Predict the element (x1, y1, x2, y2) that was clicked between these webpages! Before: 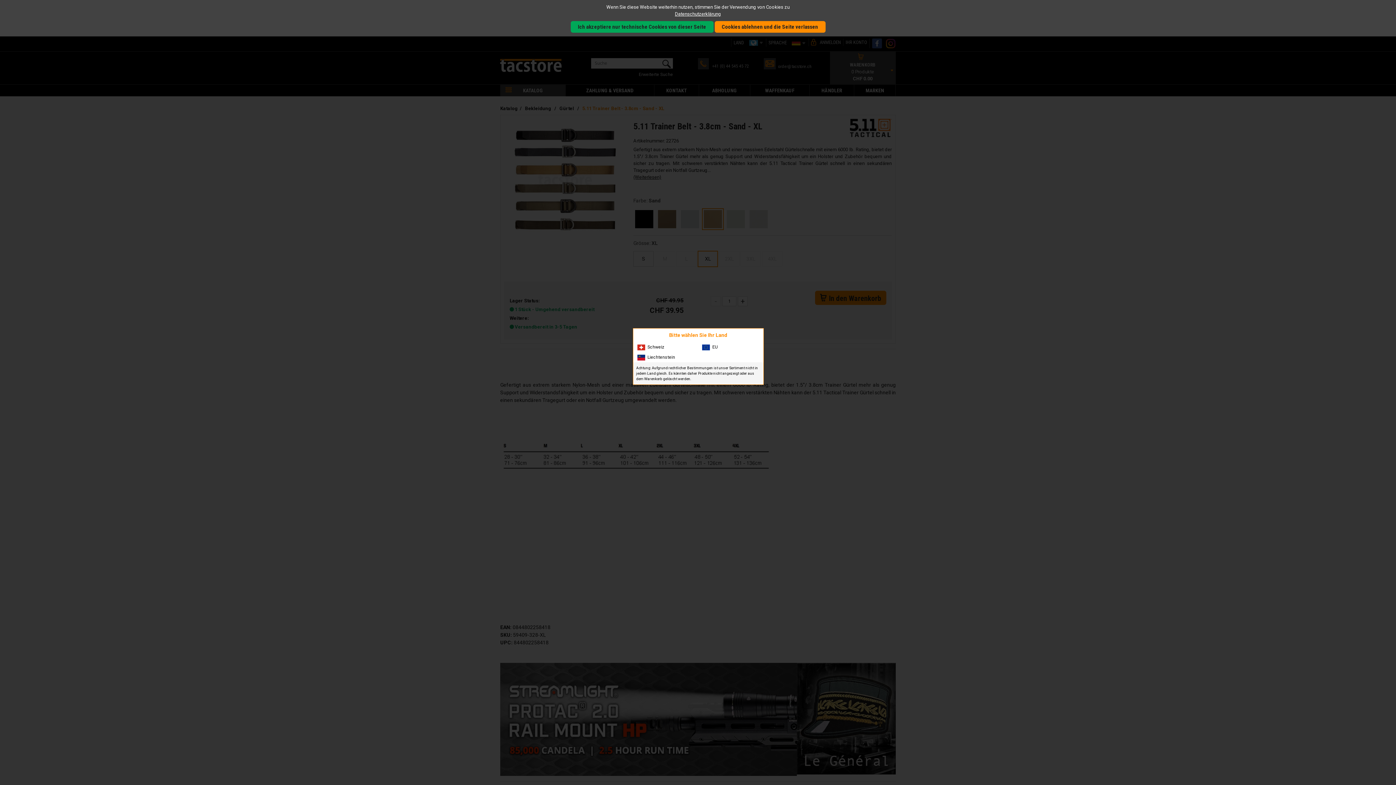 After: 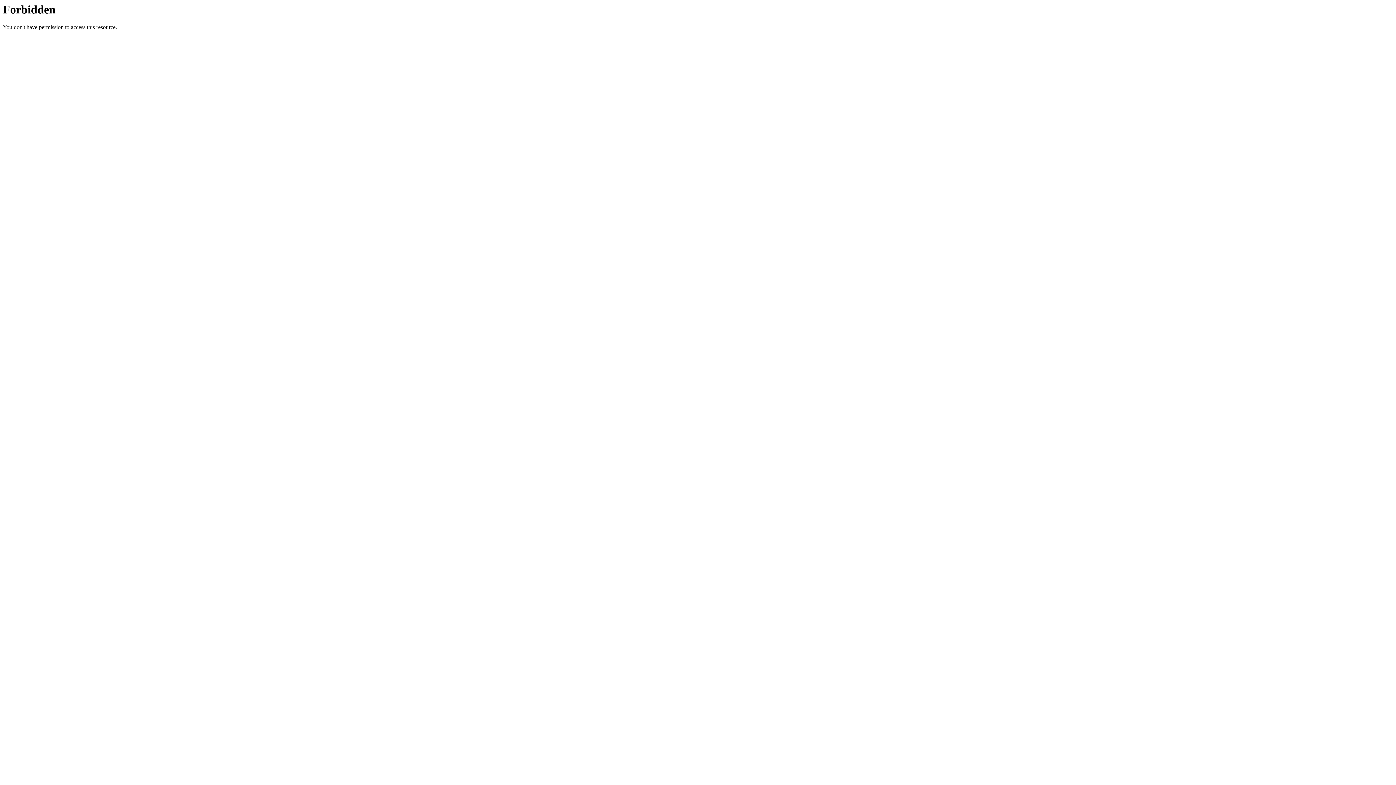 Action: label: EU bbox: (698, 342, 762, 352)